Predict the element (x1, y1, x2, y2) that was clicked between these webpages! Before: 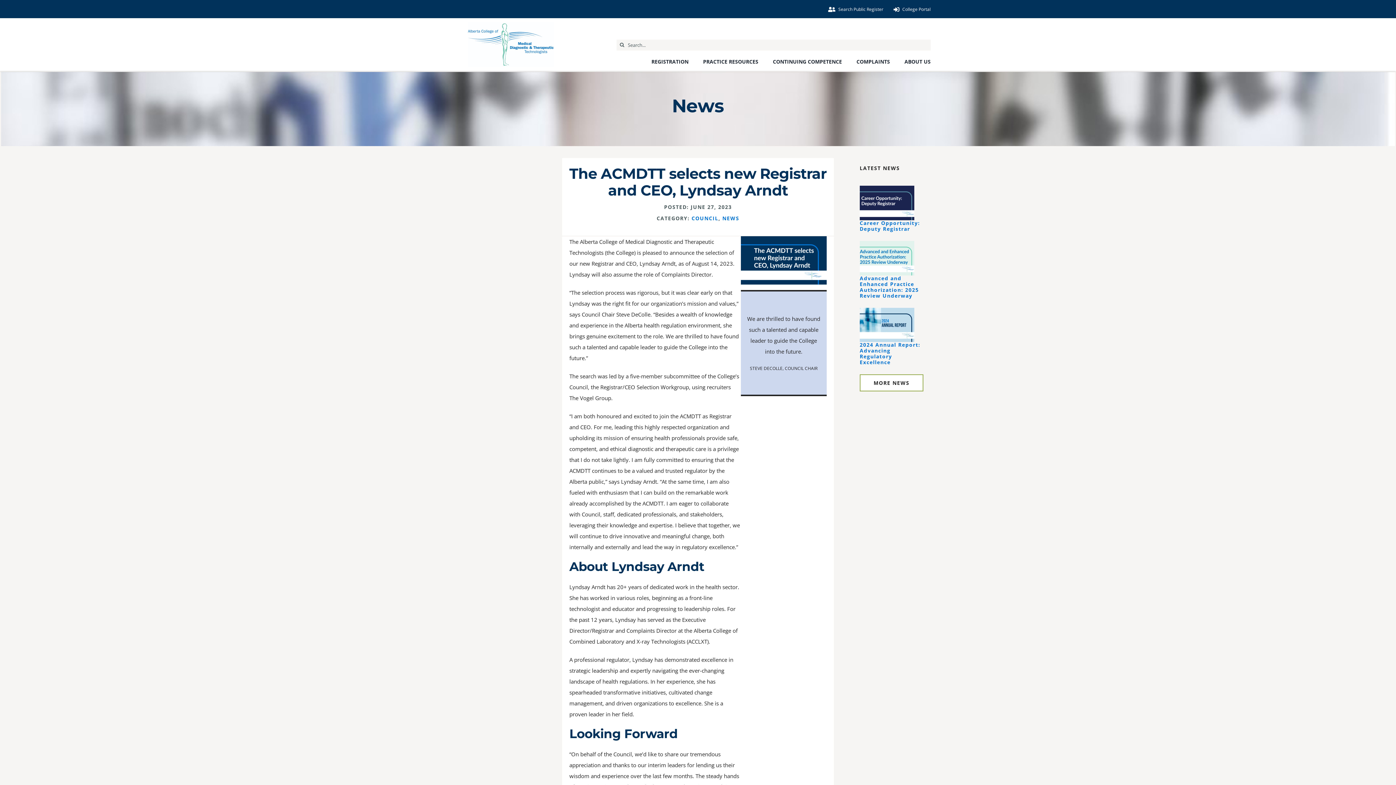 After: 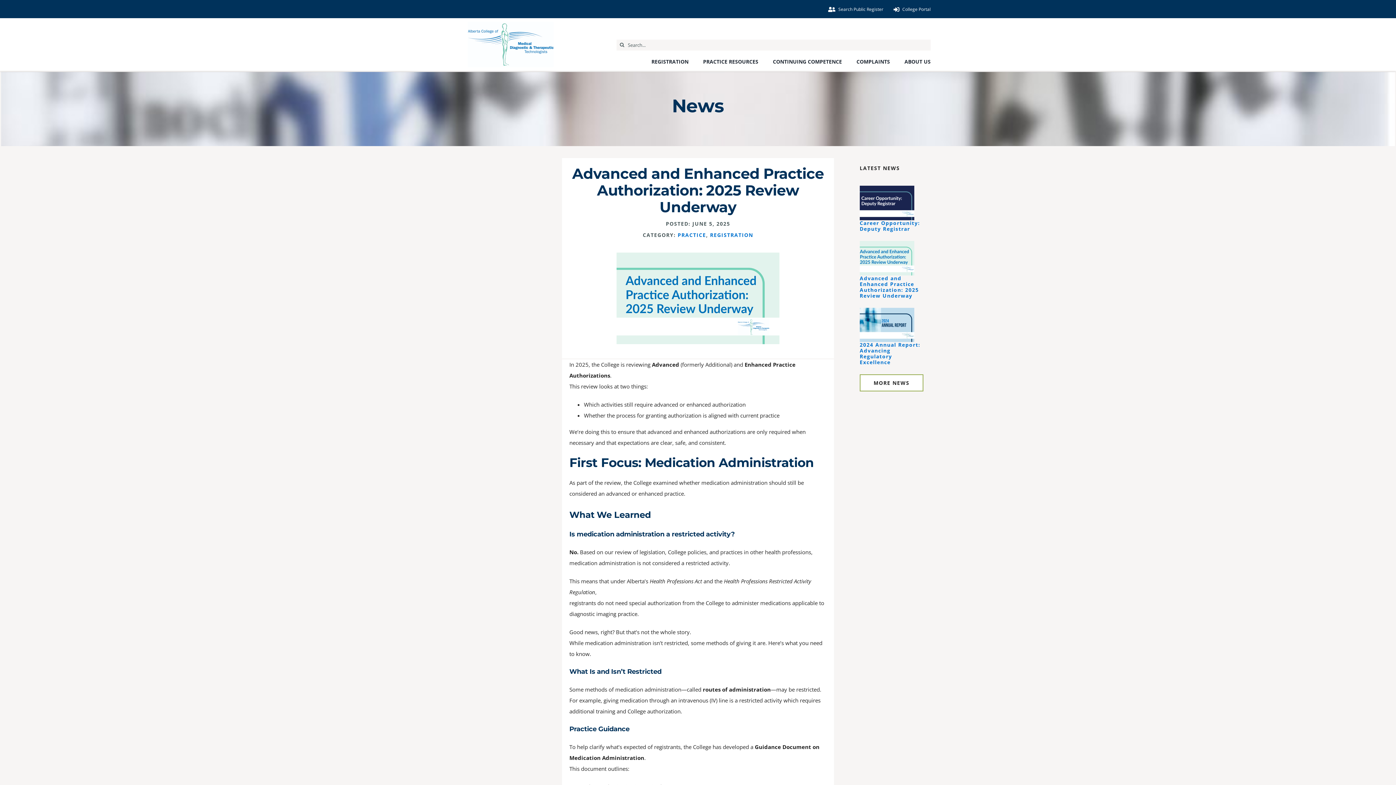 Action: bbox: (879, 250, 895, 266) label: Advanced and Enhanced Practice Authorization: 2025 Review Underway